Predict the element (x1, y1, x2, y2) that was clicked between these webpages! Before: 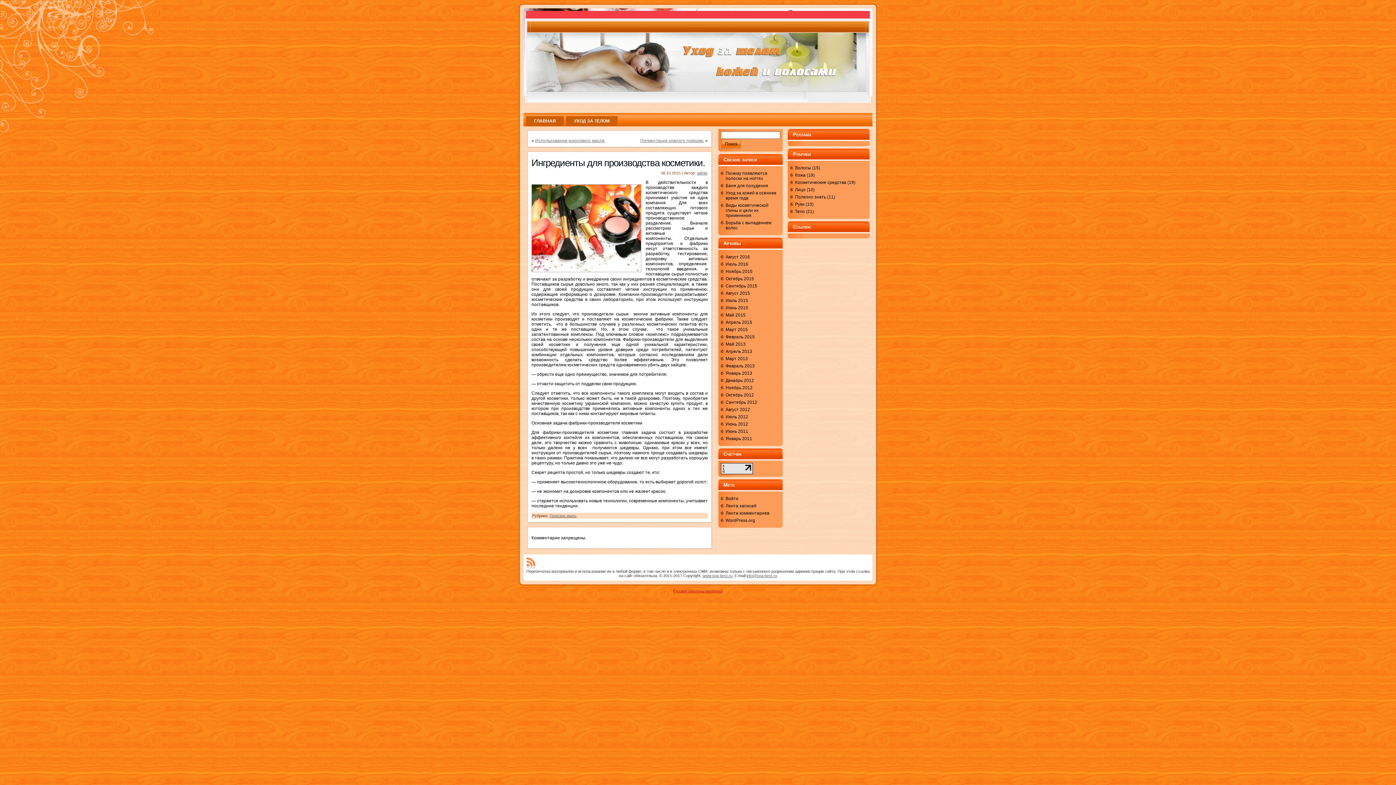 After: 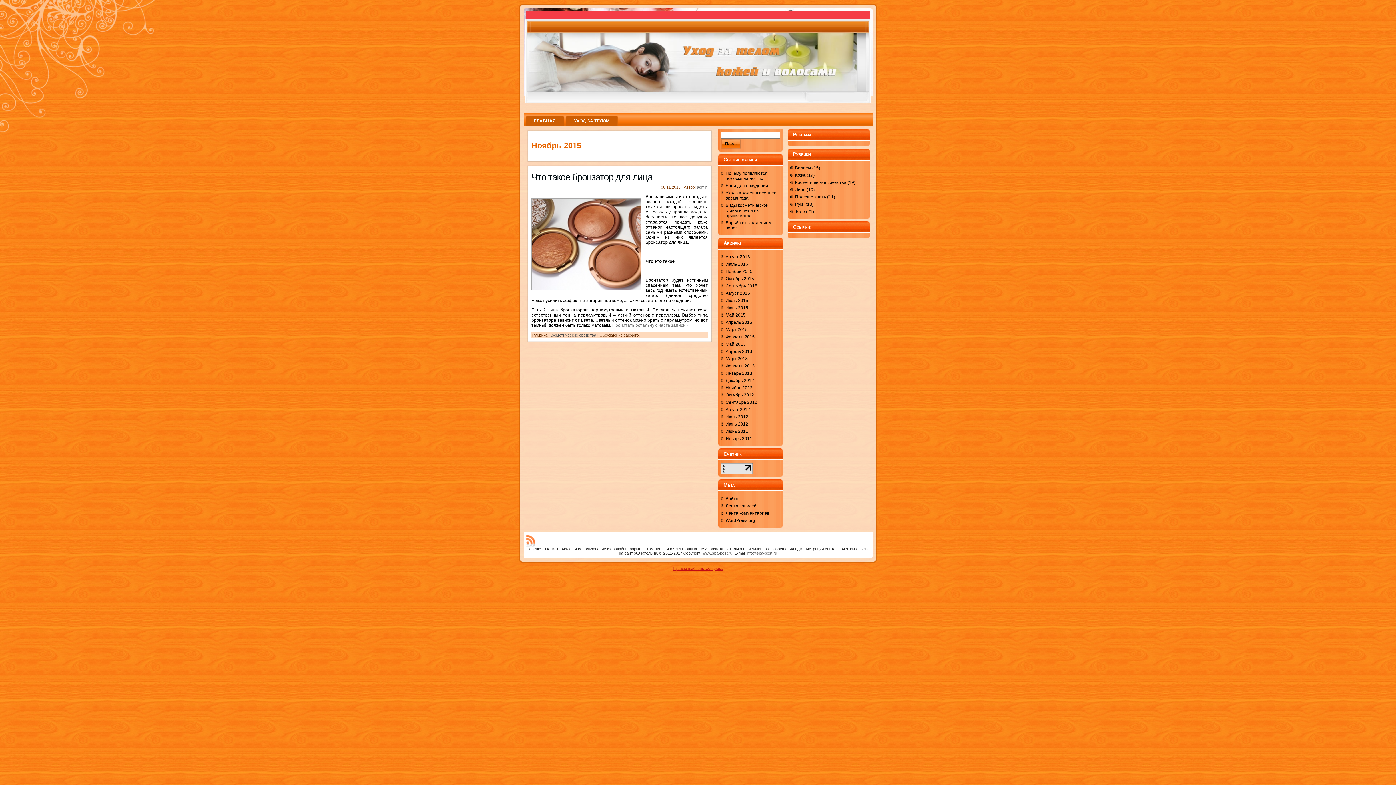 Action: bbox: (725, 269, 752, 274) label: Ноябрь 2015